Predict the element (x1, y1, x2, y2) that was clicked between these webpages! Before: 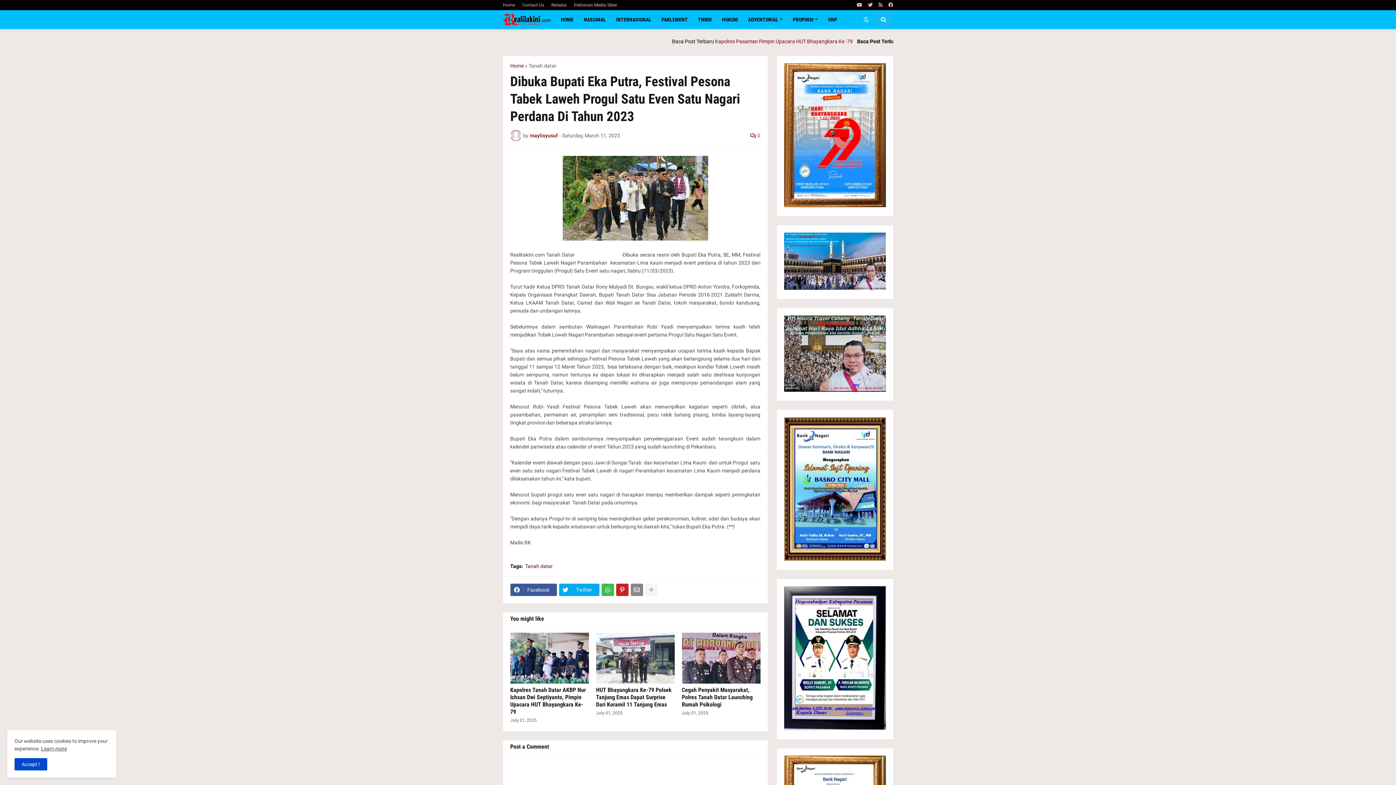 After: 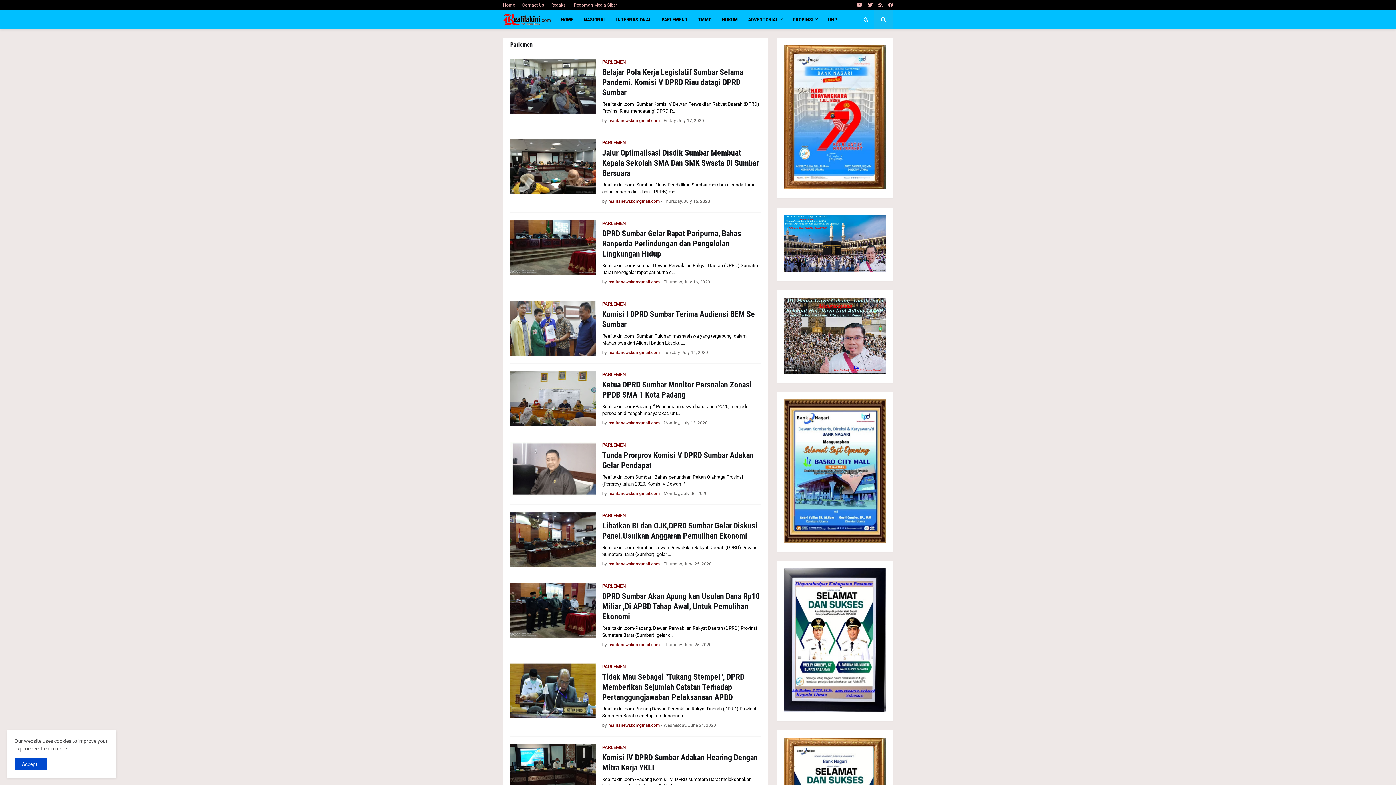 Action: label: PARLEMENT bbox: (656, 10, 693, 29)